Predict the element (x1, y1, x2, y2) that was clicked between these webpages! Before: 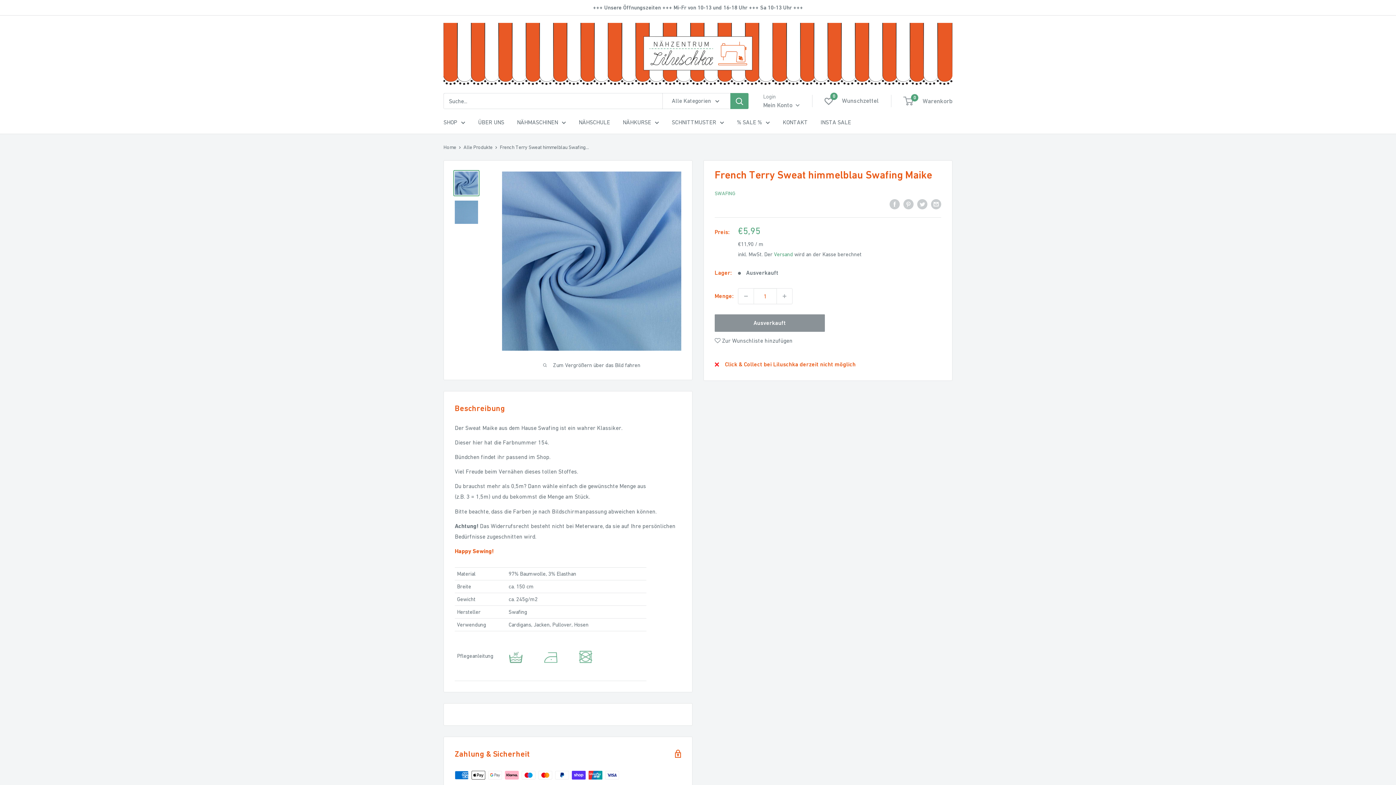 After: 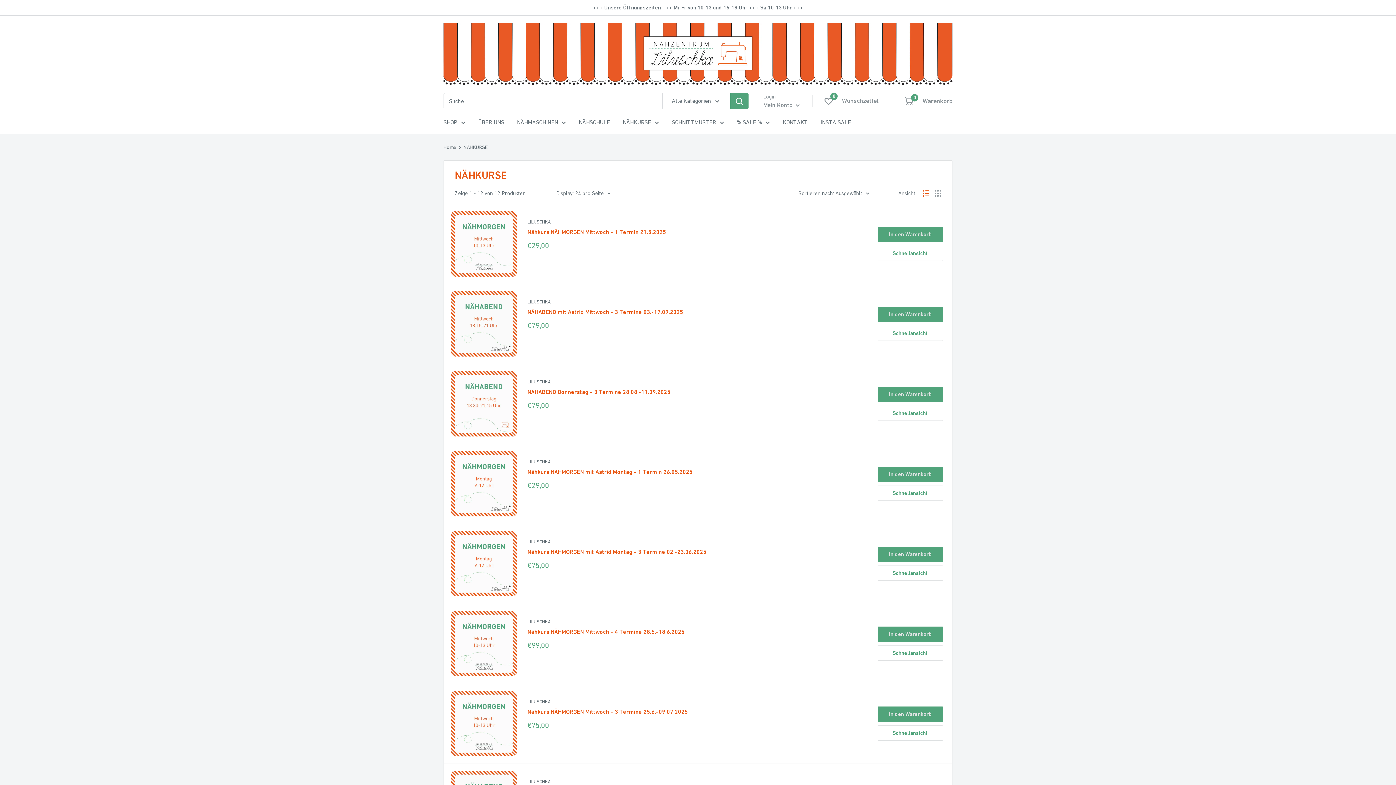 Action: label: NÄHKURSE bbox: (622, 116, 659, 127)